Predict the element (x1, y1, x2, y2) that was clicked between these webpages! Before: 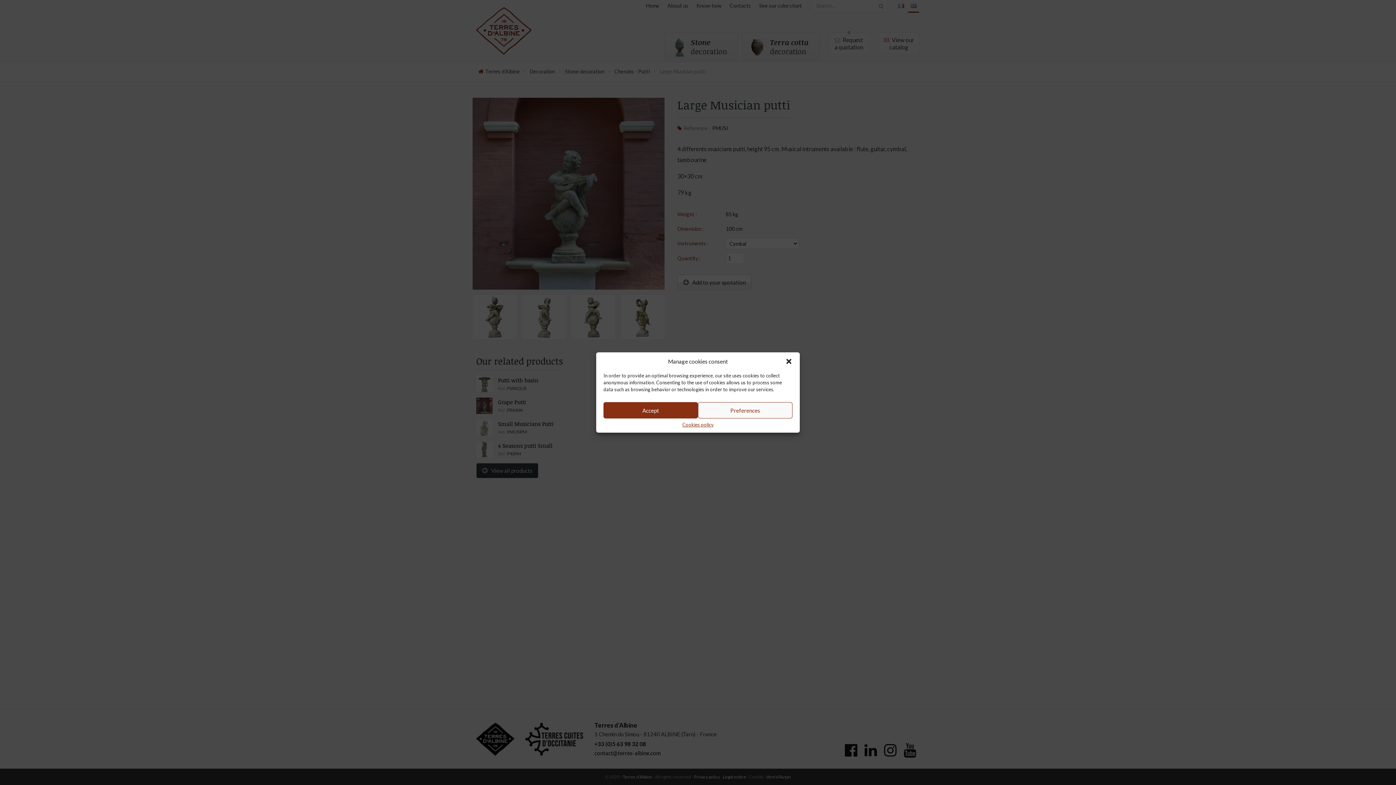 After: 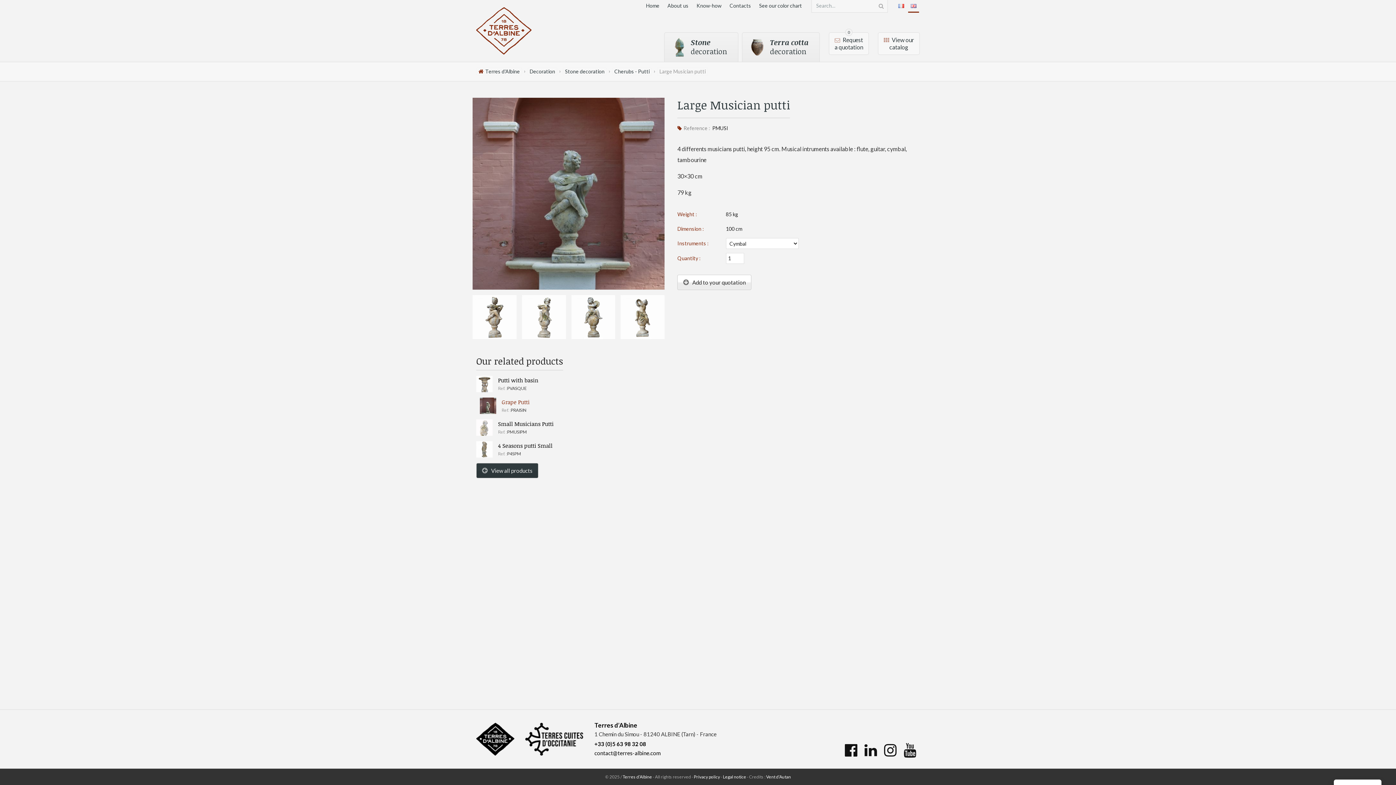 Action: bbox: (603, 402, 698, 418) label: Accept